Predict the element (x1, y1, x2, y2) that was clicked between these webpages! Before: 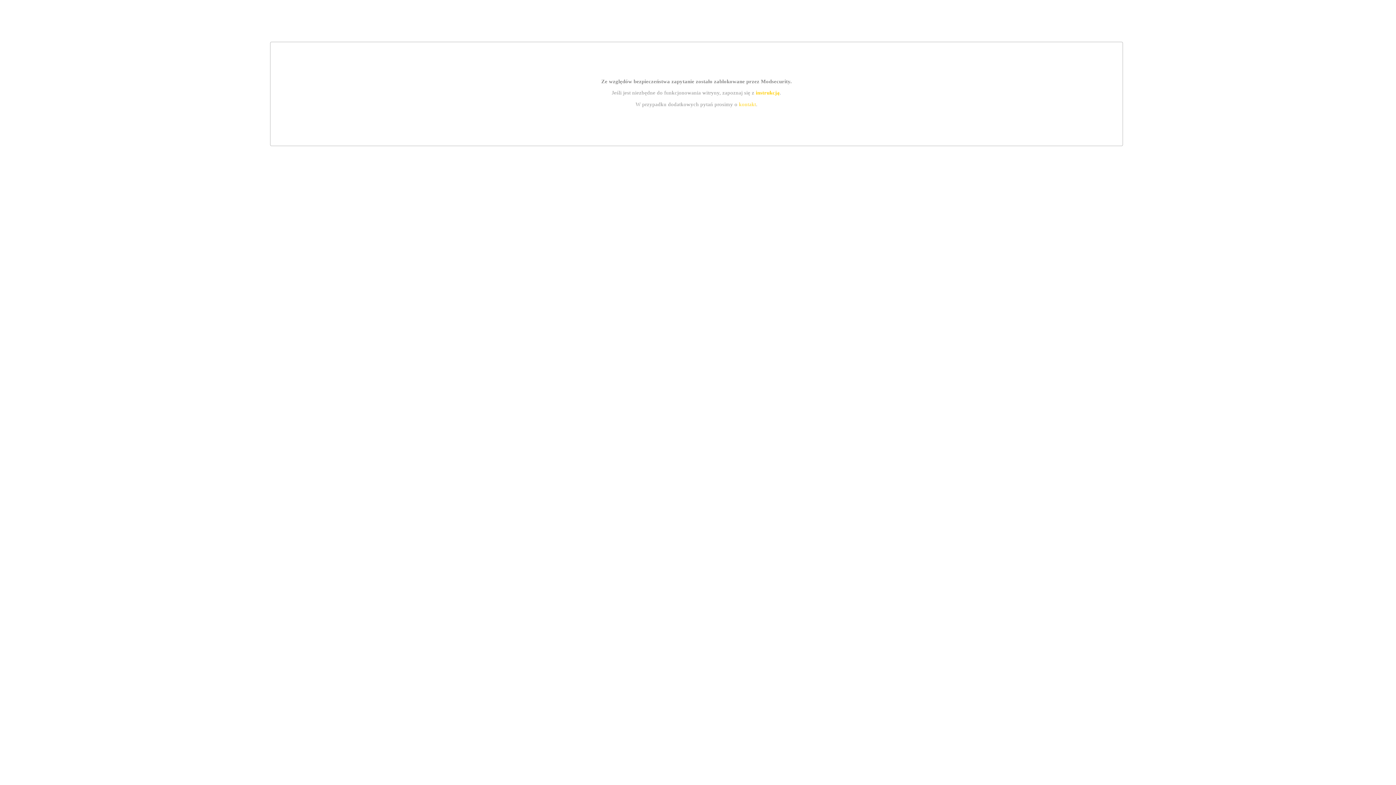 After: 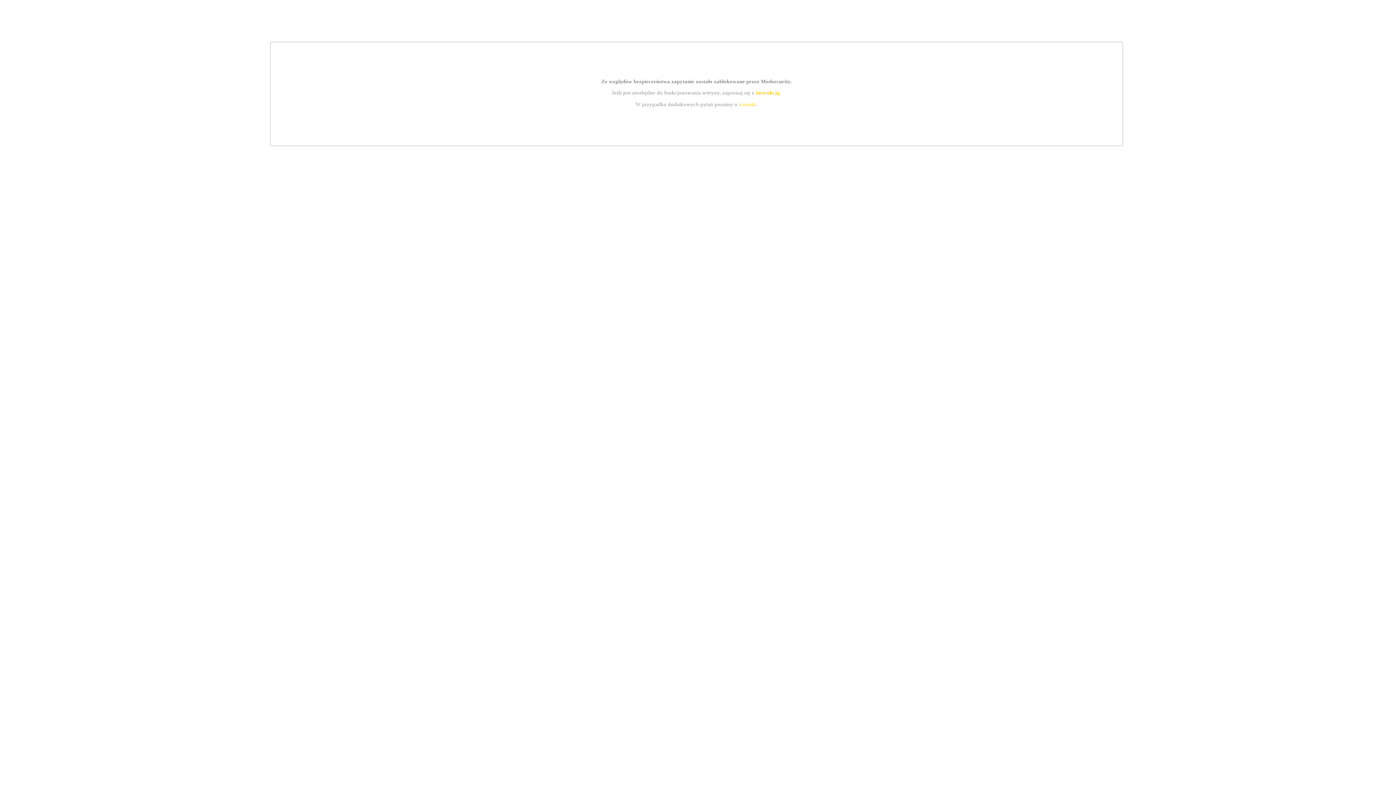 Action: label: kontakt bbox: (739, 101, 756, 107)